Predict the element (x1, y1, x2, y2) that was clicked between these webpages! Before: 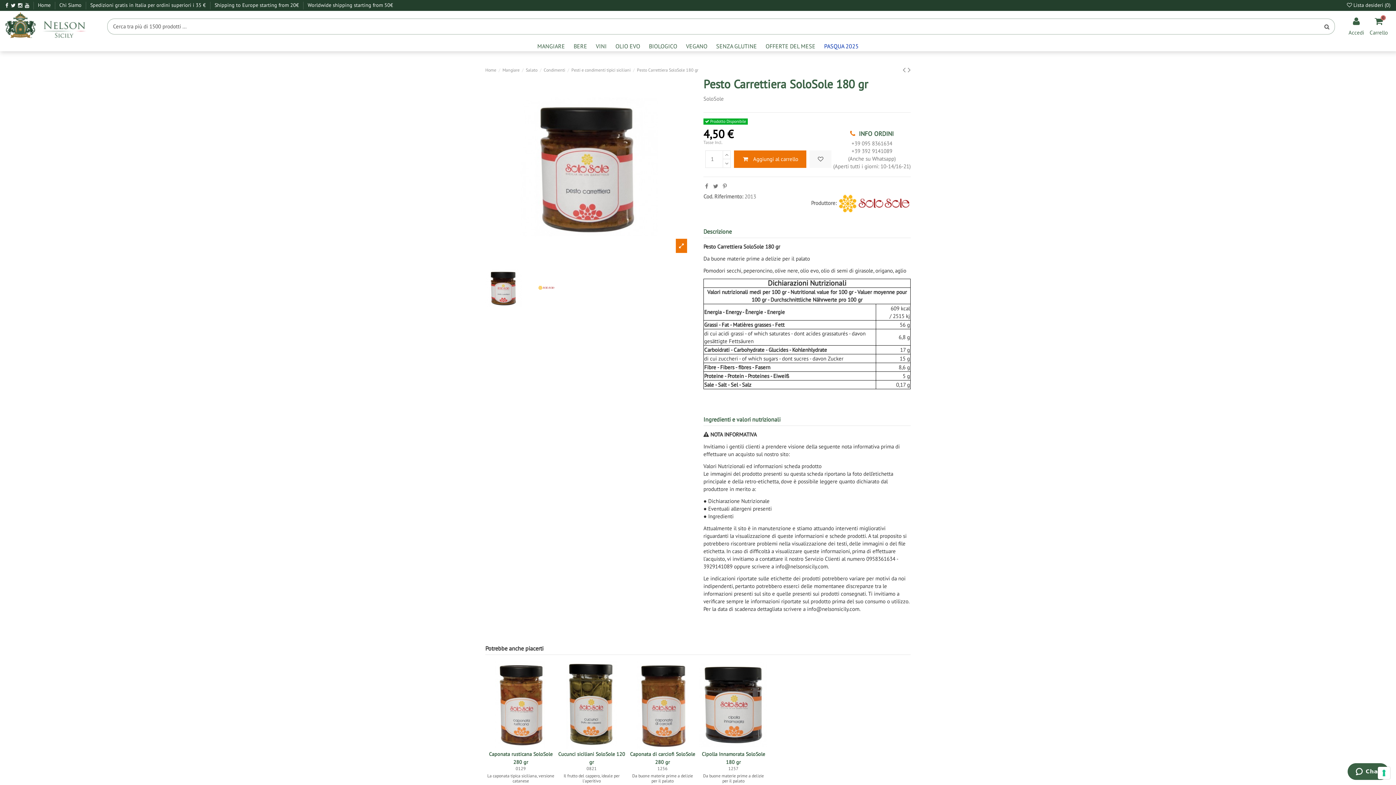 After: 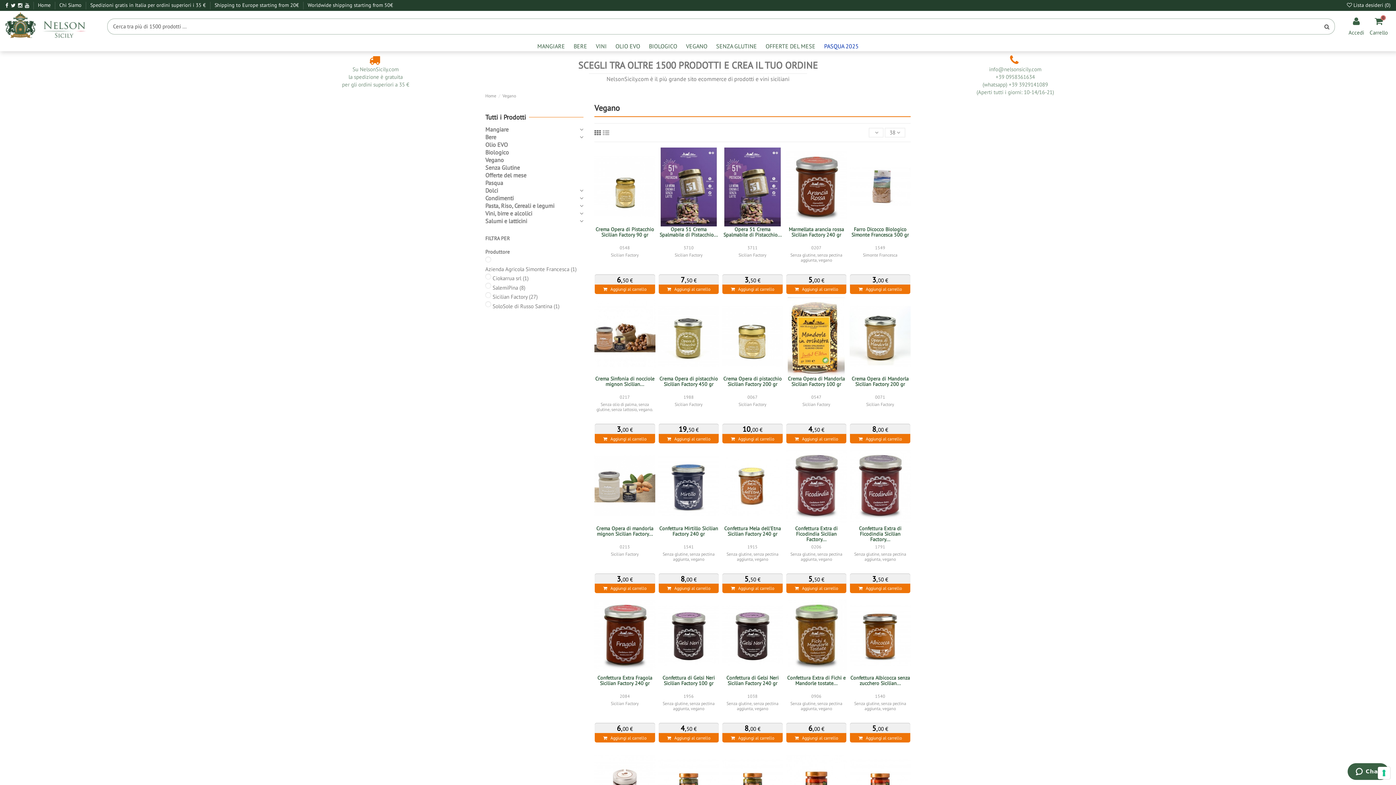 Action: label: VEGANO bbox: (681, 43, 712, 49)